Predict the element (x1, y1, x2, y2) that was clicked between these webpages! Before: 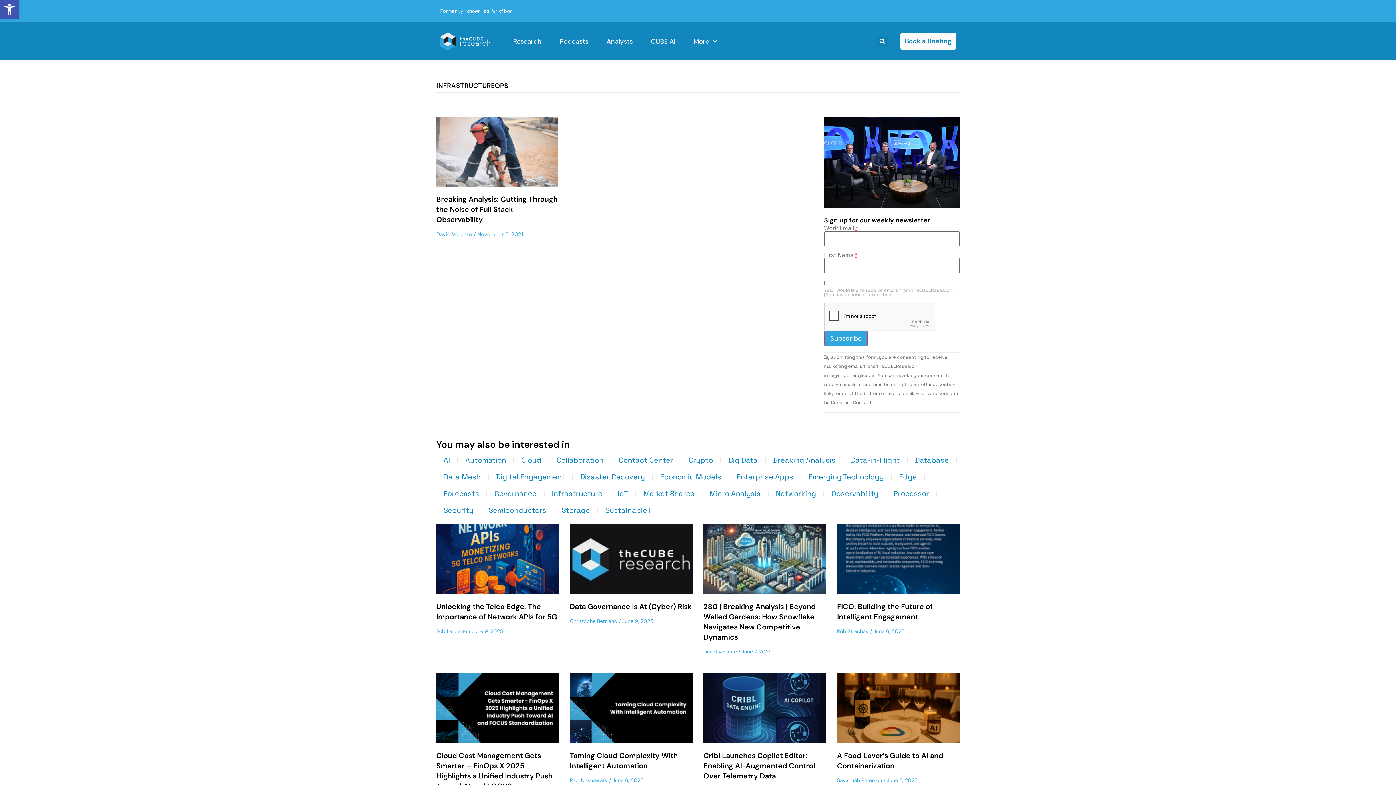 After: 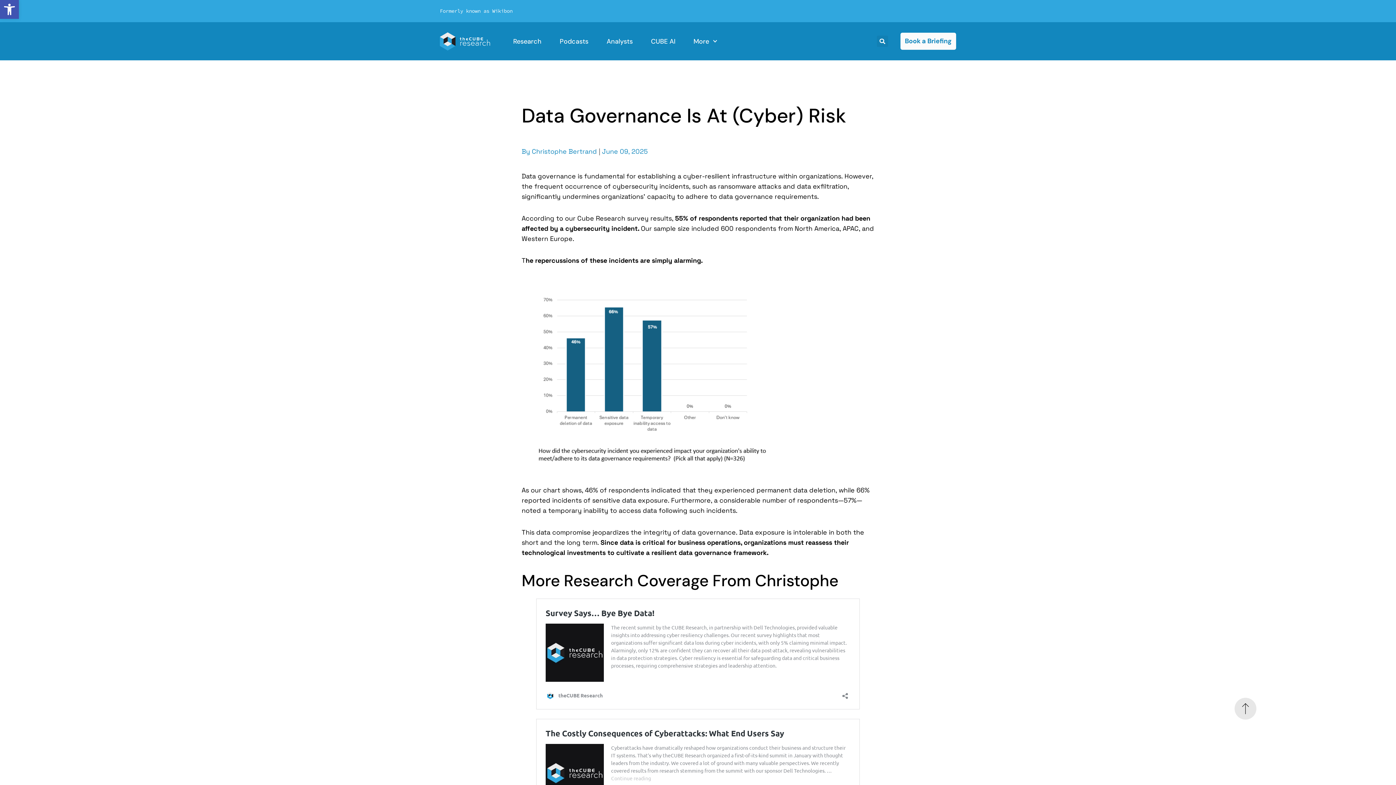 Action: bbox: (570, 524, 692, 594)